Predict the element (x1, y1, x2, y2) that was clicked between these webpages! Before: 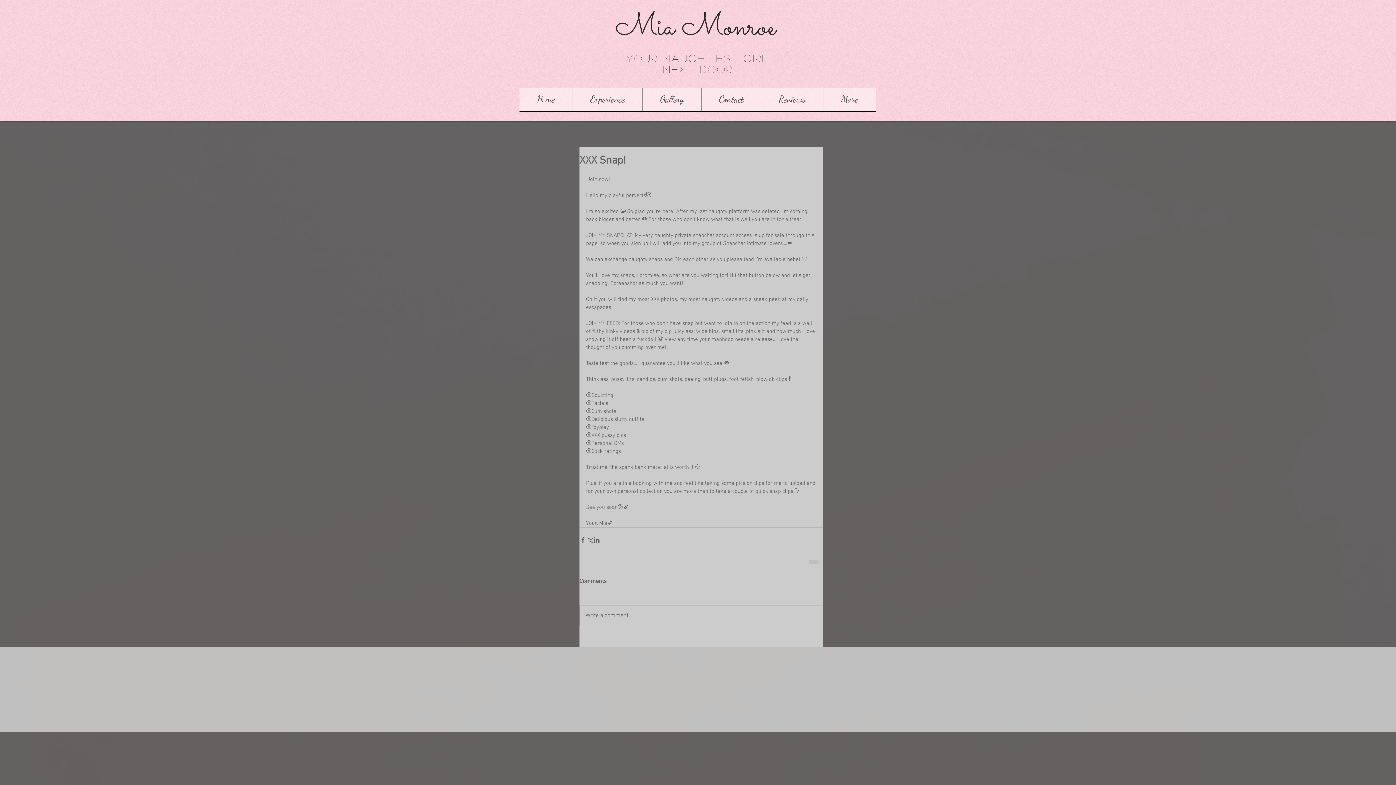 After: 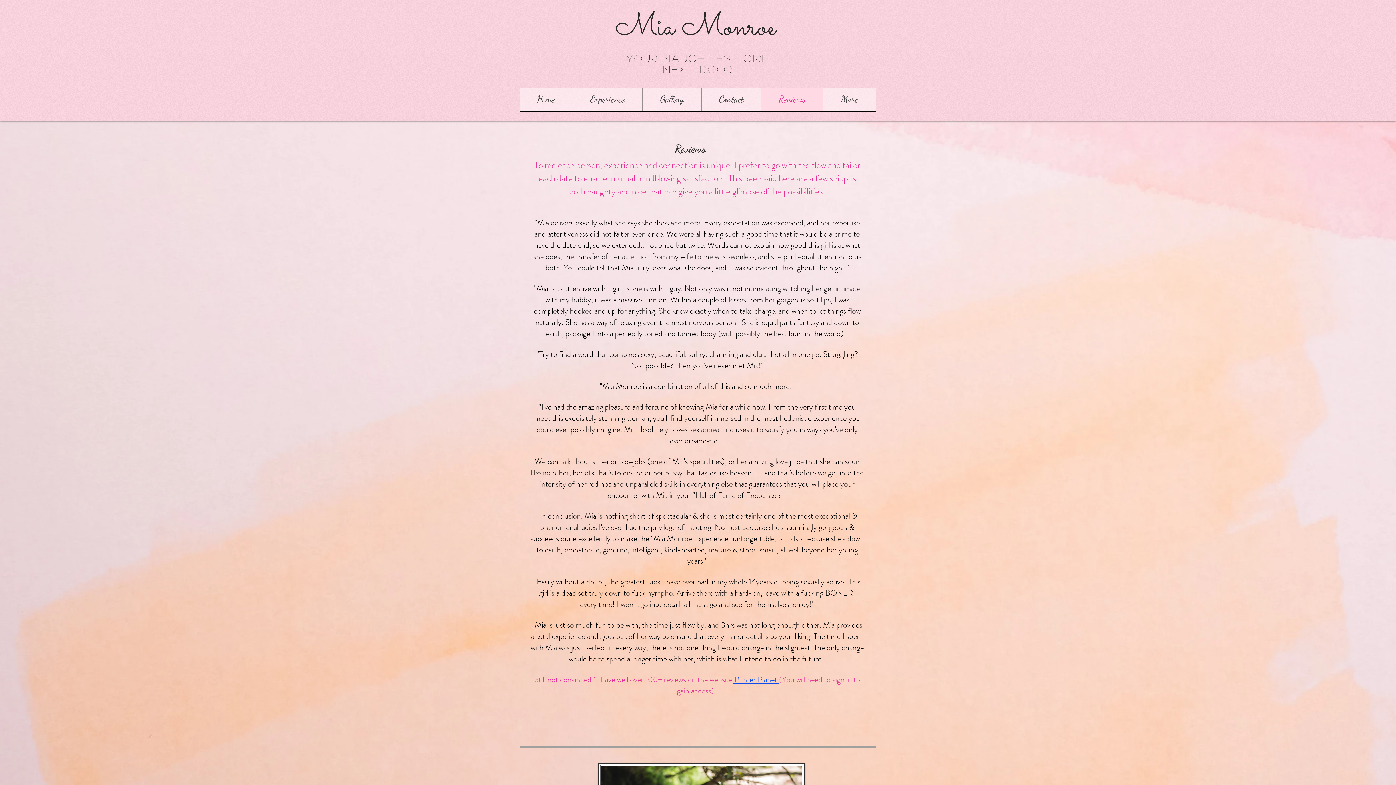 Action: bbox: (761, 87, 823, 110) label: Reviews